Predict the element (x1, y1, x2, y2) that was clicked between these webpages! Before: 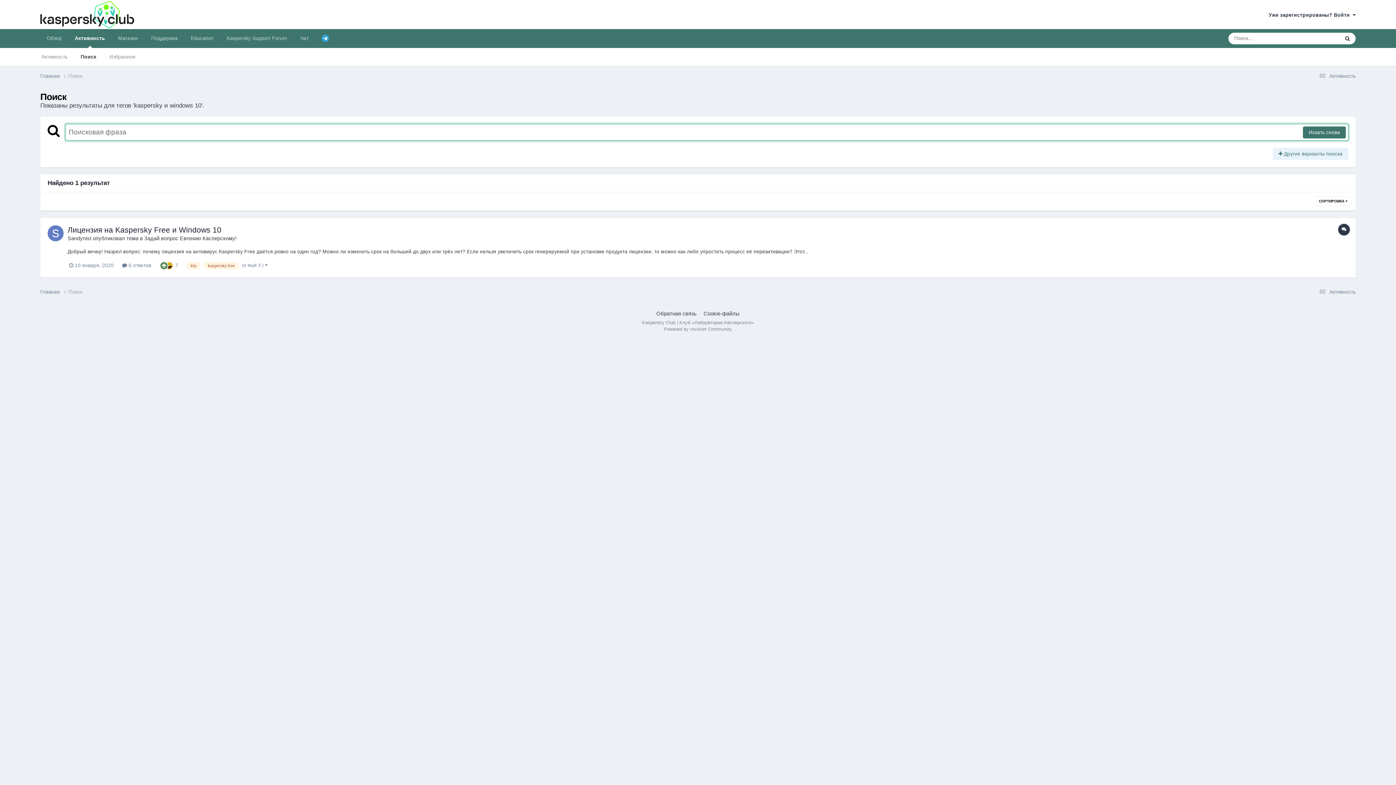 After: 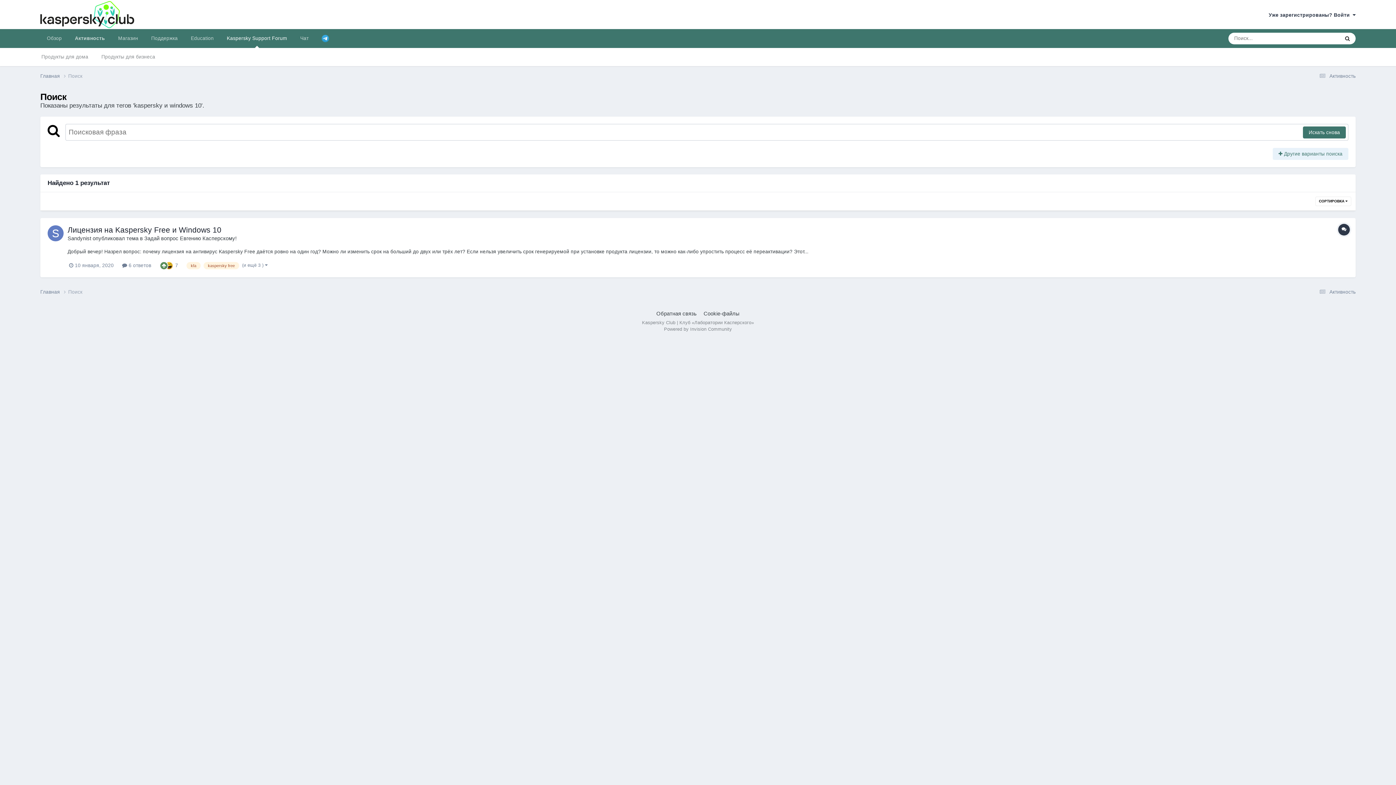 Action: bbox: (220, 29, 293, 48) label: Kaspersky Support Forum